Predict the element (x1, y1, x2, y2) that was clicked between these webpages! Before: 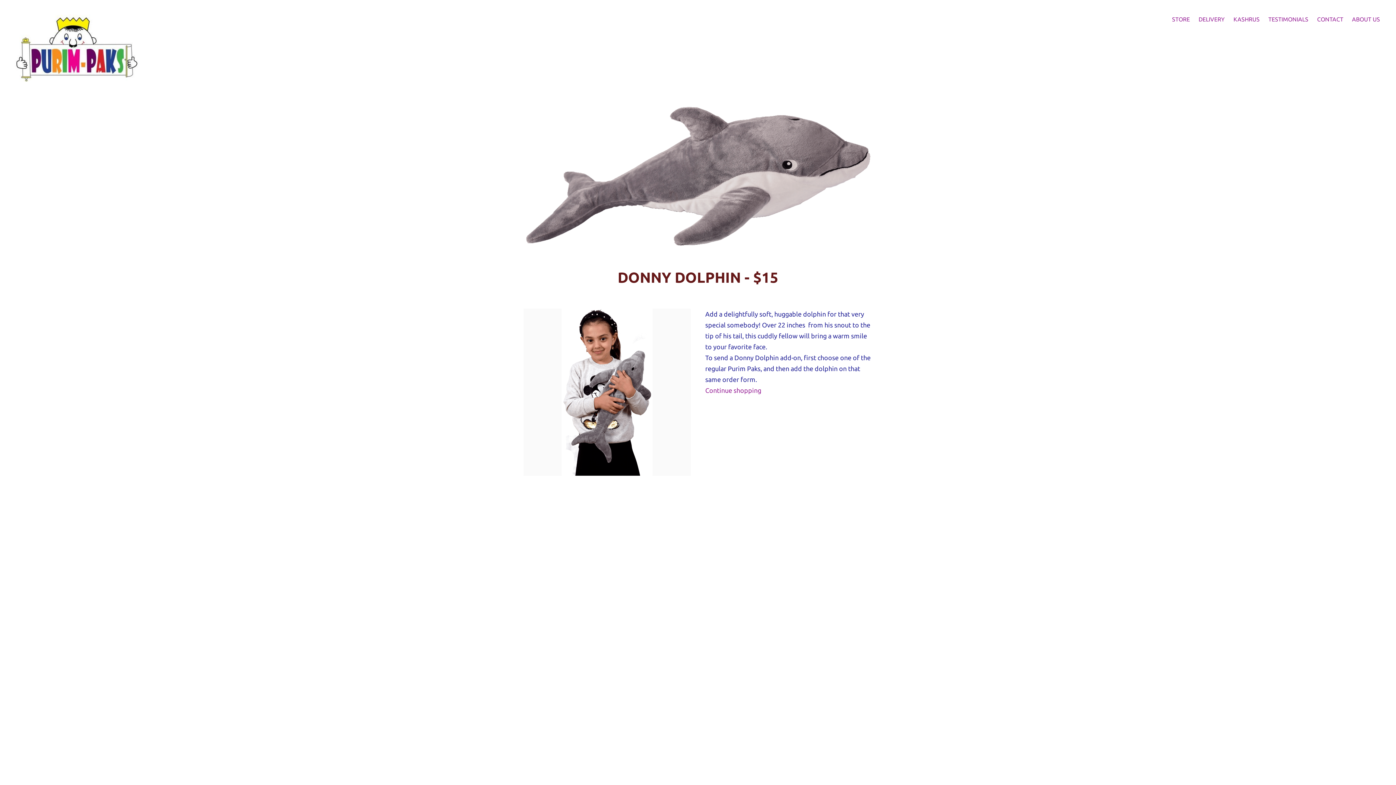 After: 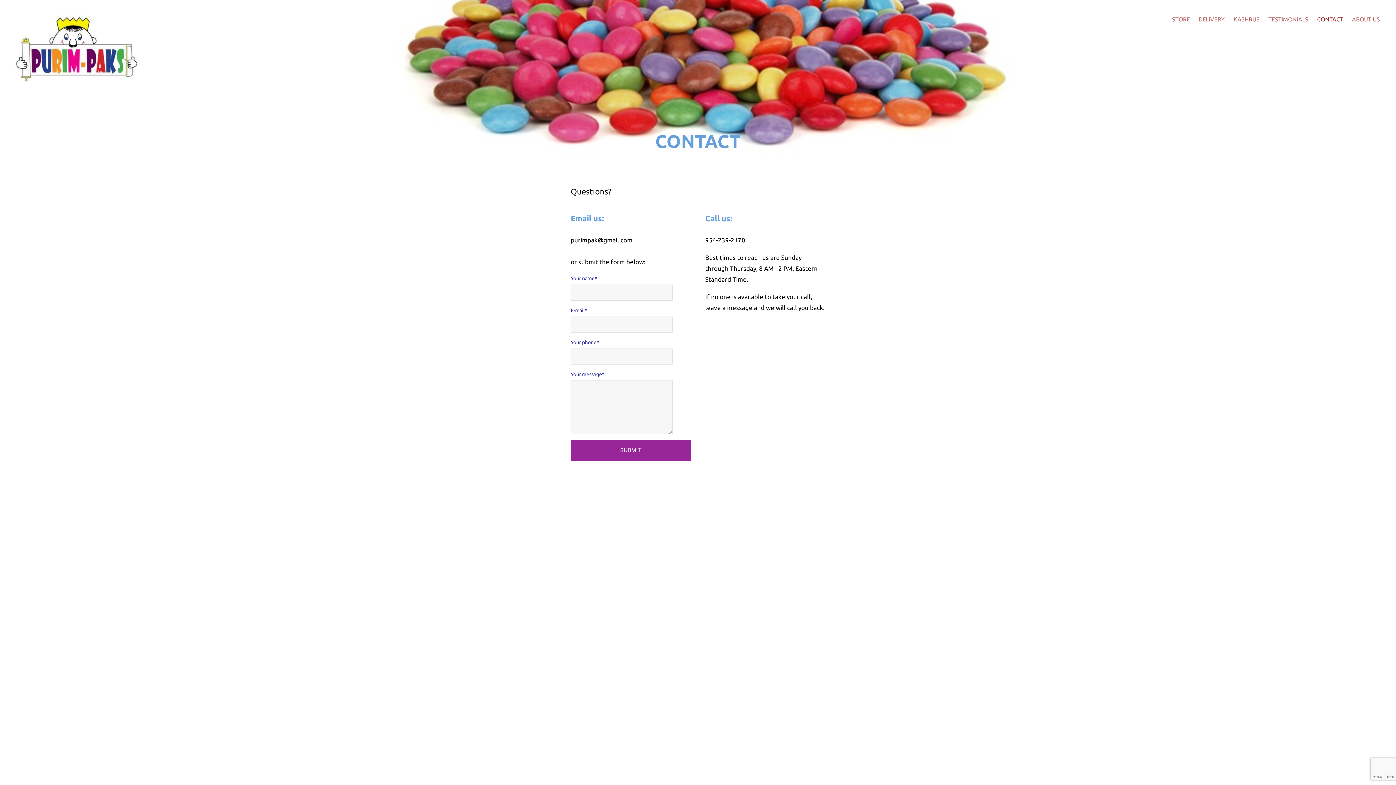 Action: label: CONTACT bbox: (1317, 14, 1343, 24)